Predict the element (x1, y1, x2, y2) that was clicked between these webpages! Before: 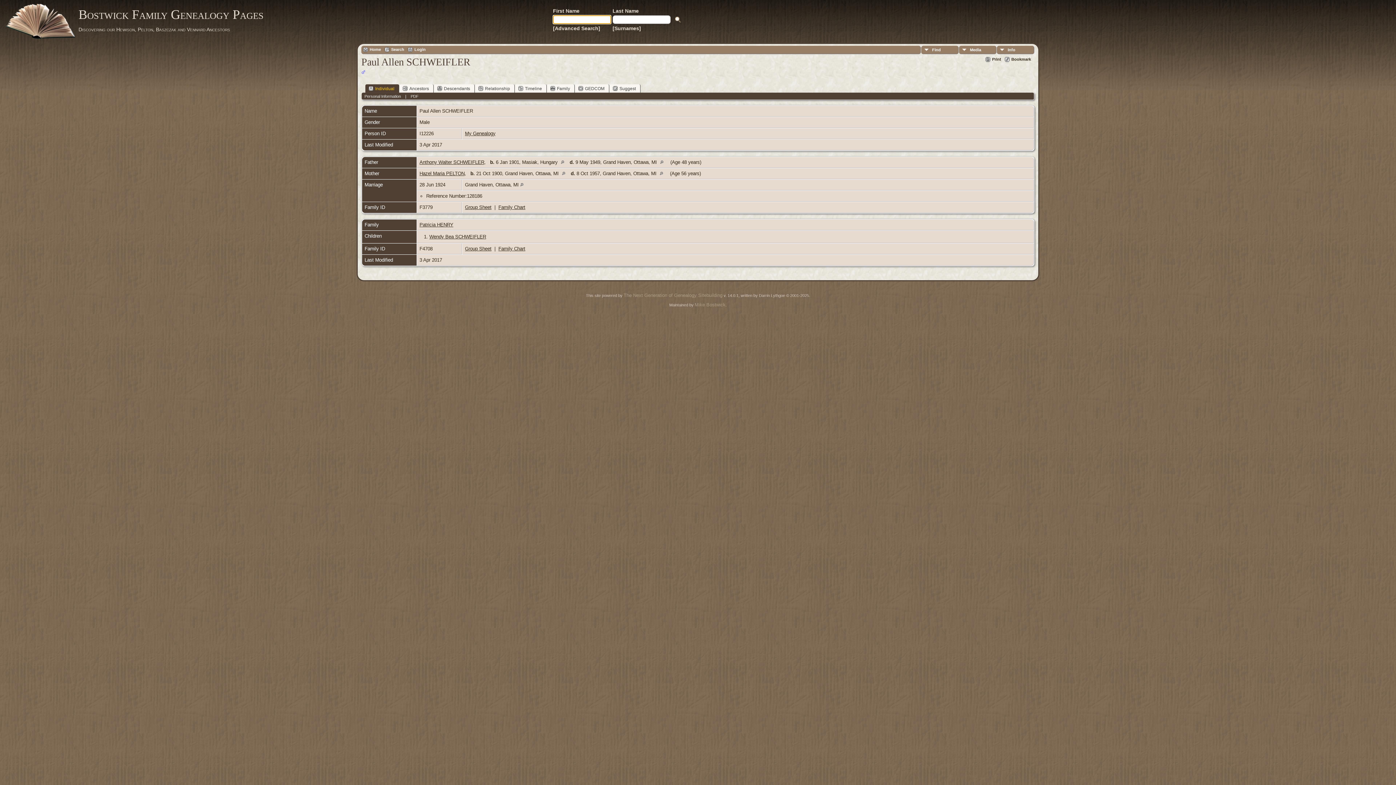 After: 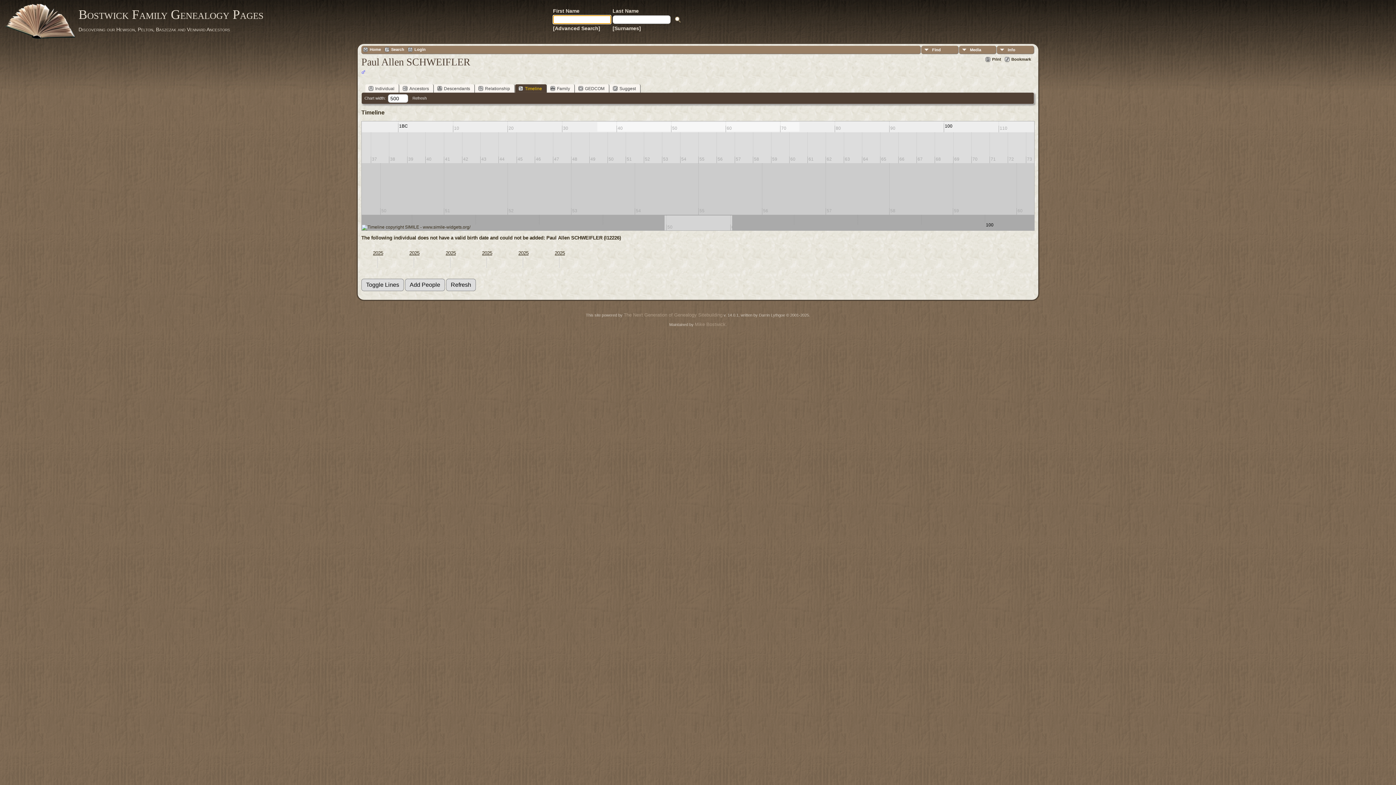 Action: bbox: (515, 84, 546, 92) label: Timeline